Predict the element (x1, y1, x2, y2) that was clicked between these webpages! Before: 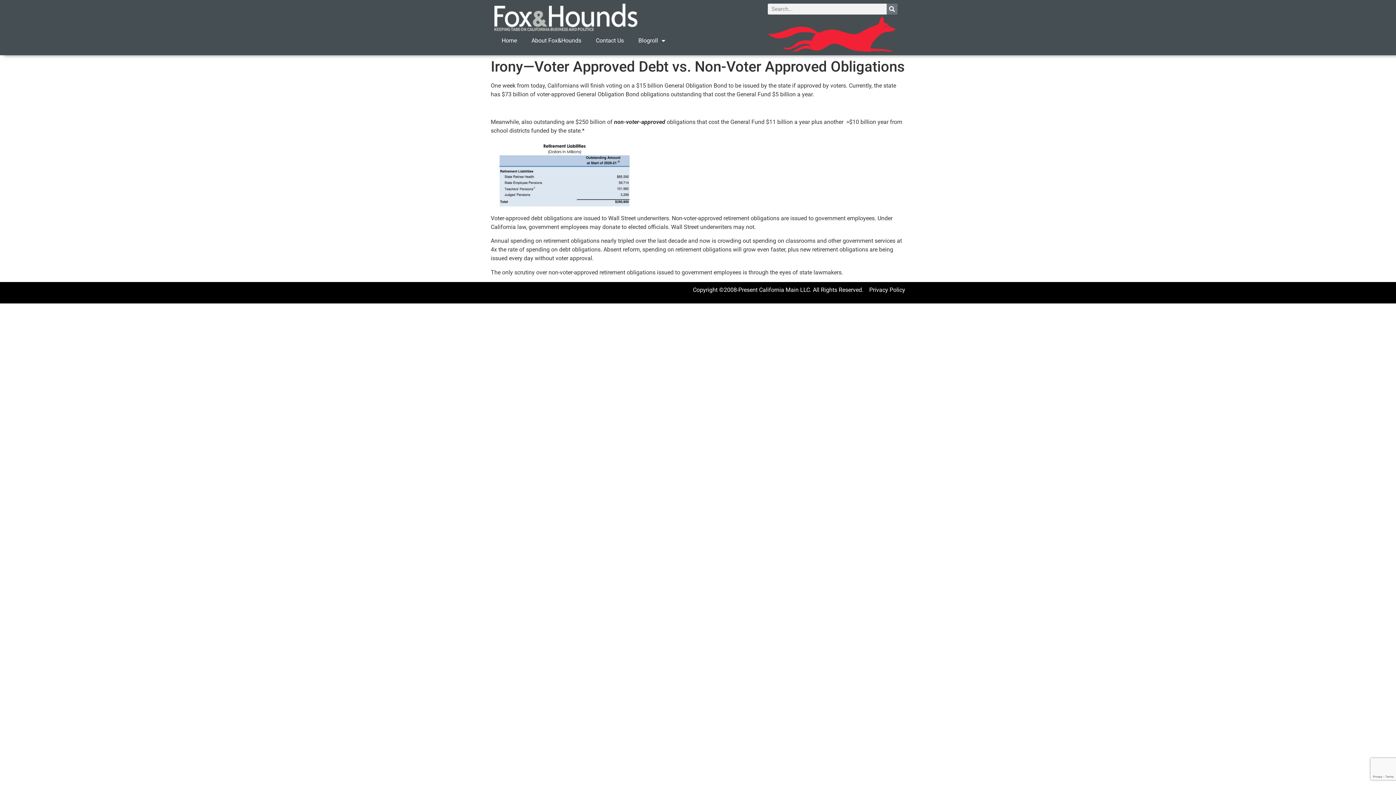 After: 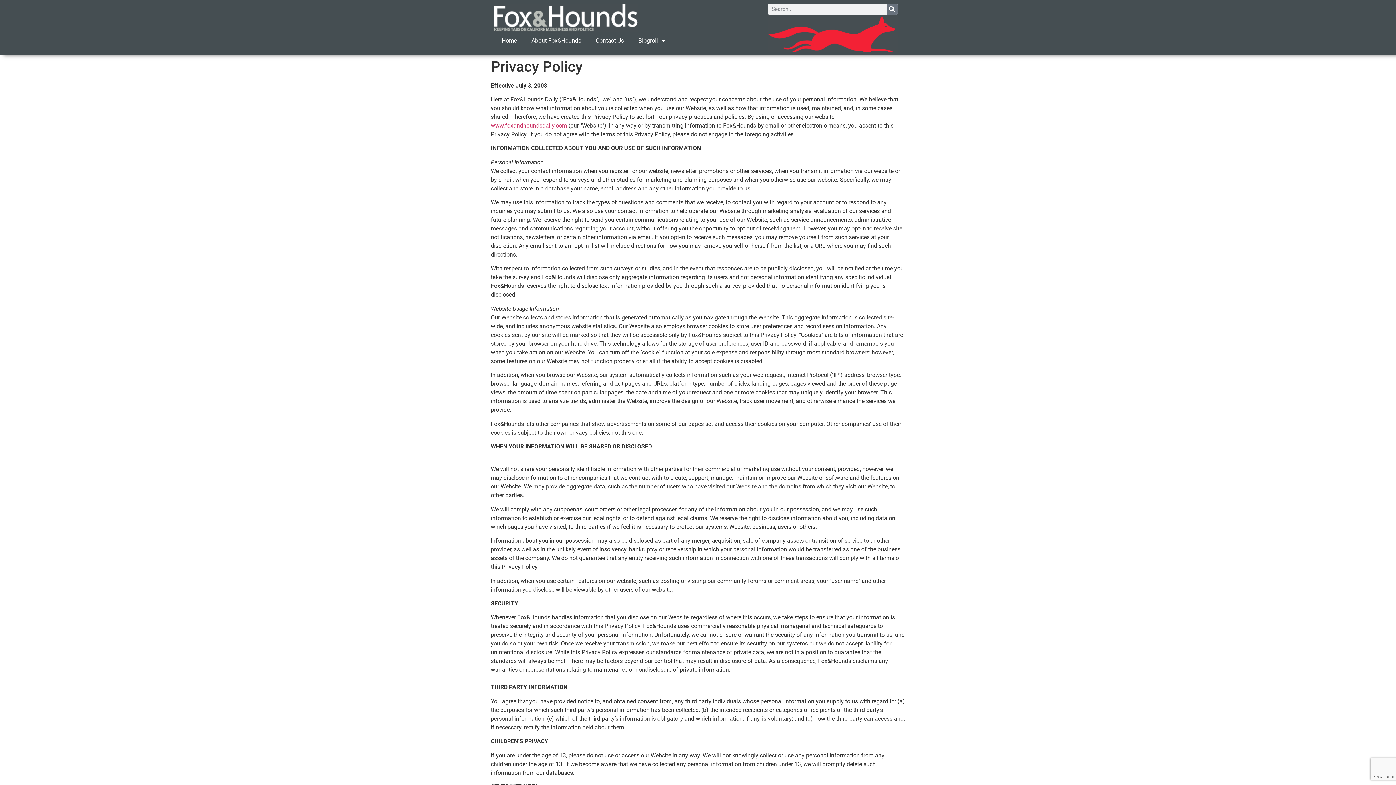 Action: bbox: (869, 286, 905, 293) label: Privacy Policy